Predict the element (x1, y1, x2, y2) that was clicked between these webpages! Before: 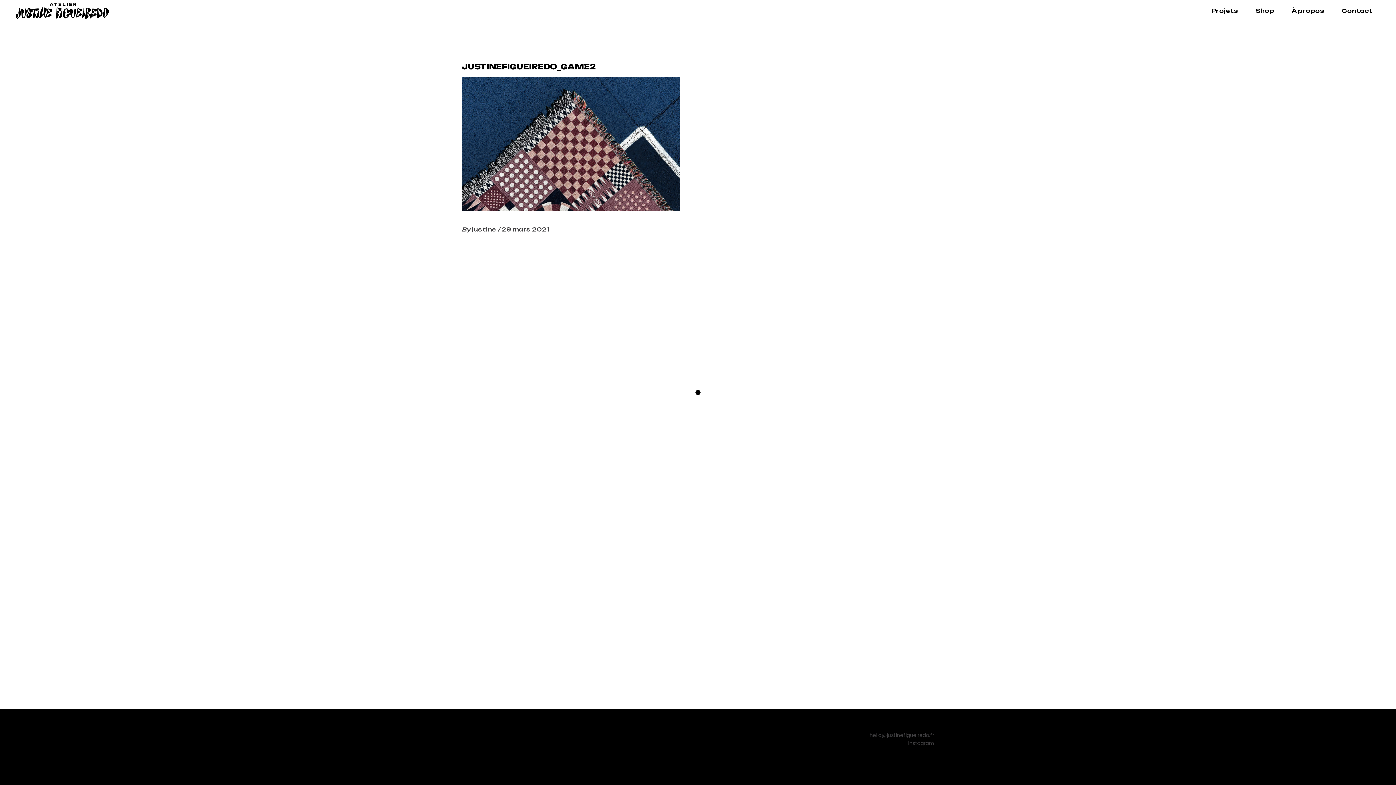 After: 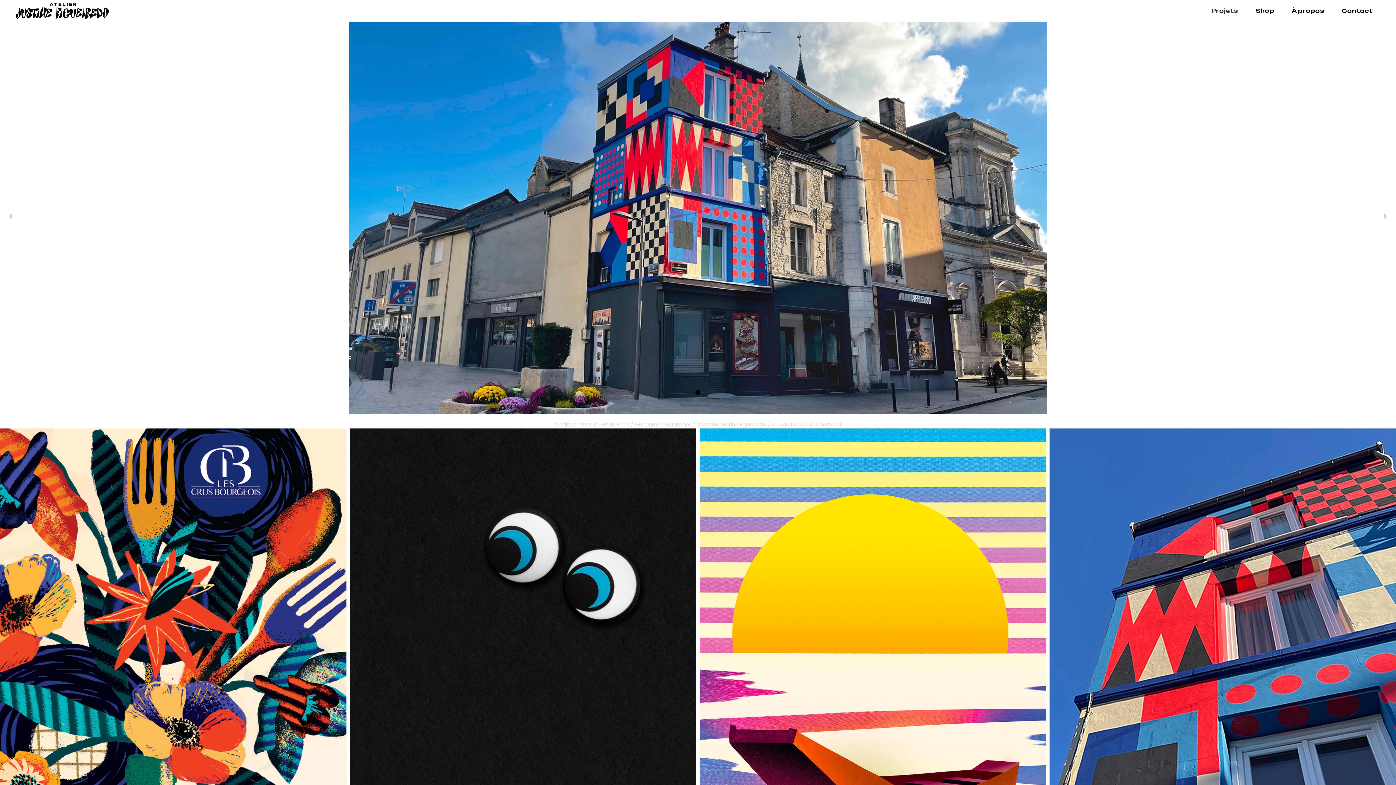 Action: bbox: (16, 2, 109, 19)